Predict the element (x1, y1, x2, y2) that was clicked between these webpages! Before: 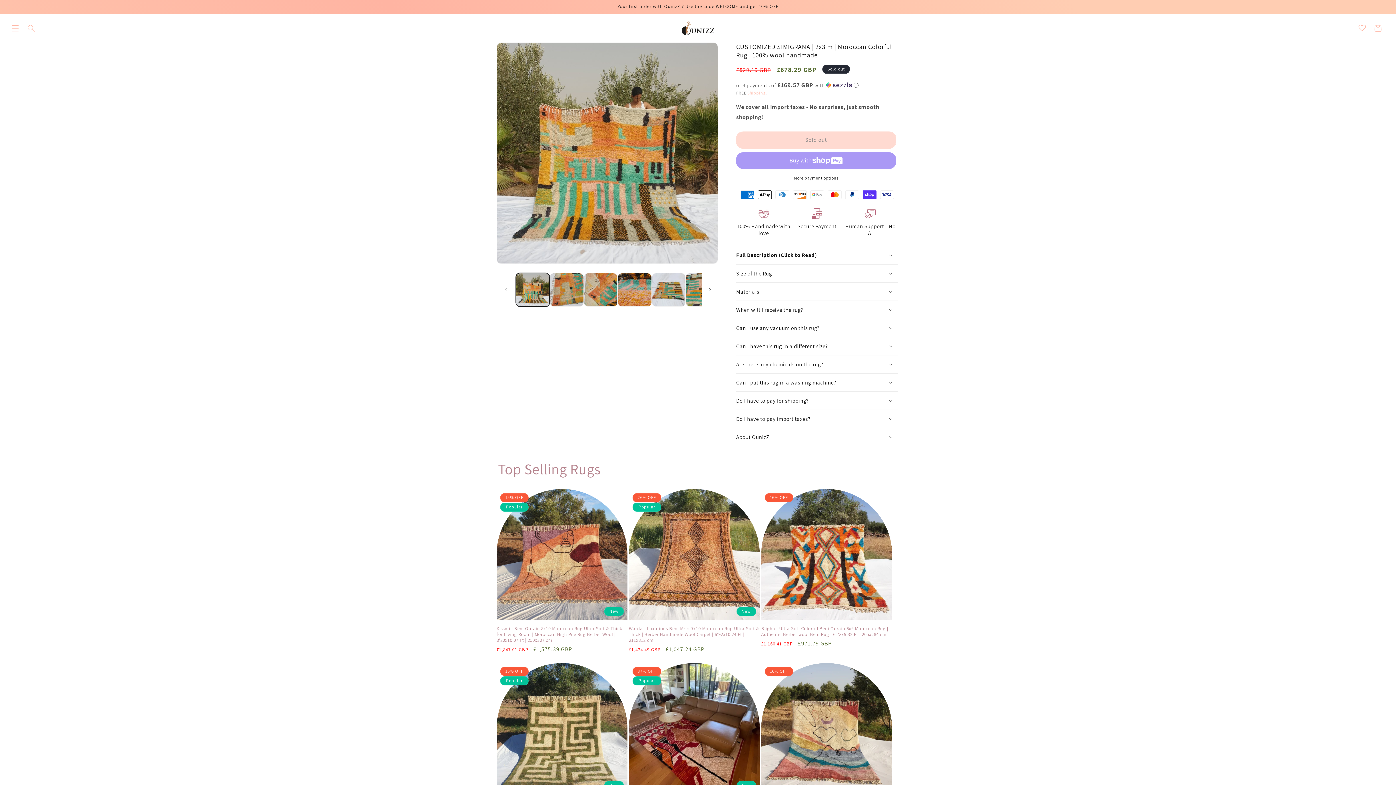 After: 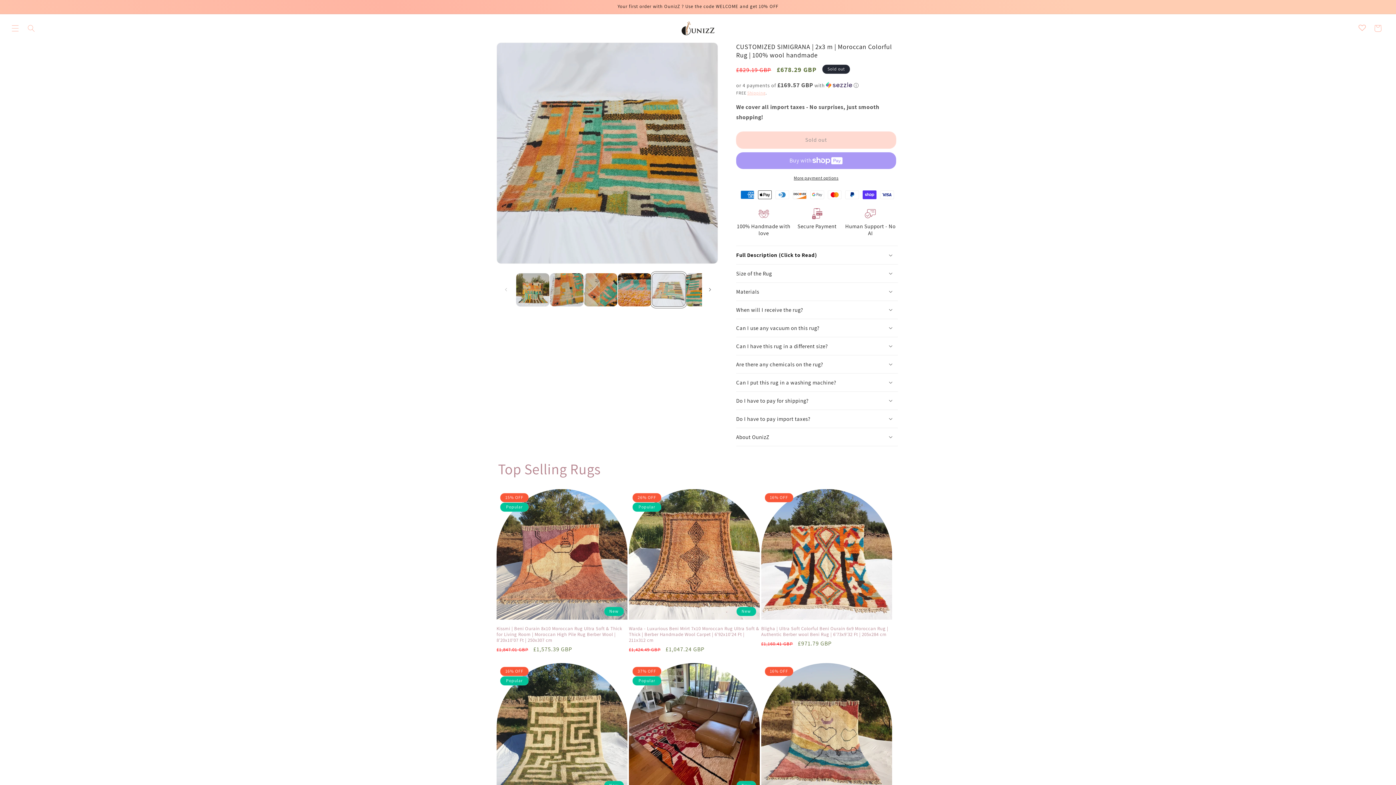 Action: label: Load image 5 in gallery view bbox: (651, 272, 685, 306)